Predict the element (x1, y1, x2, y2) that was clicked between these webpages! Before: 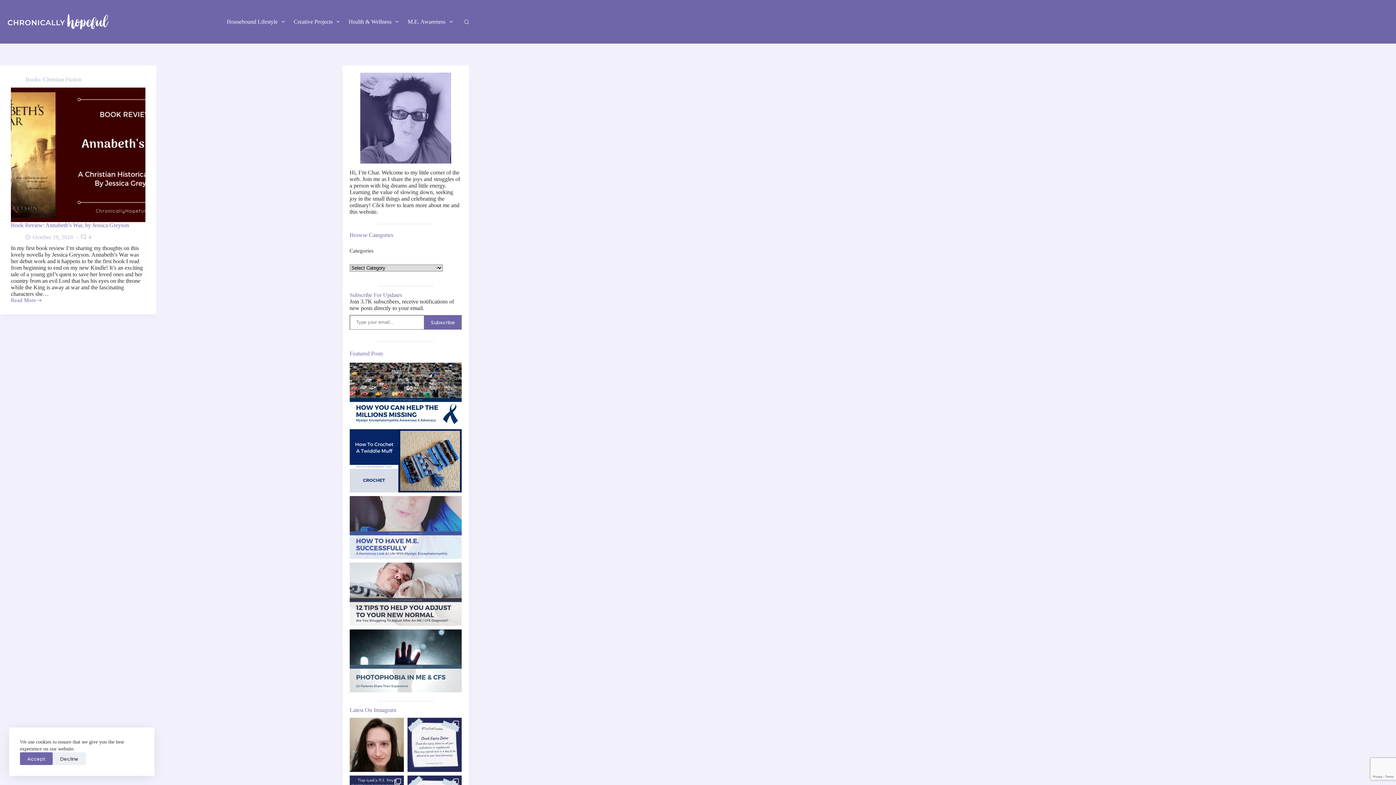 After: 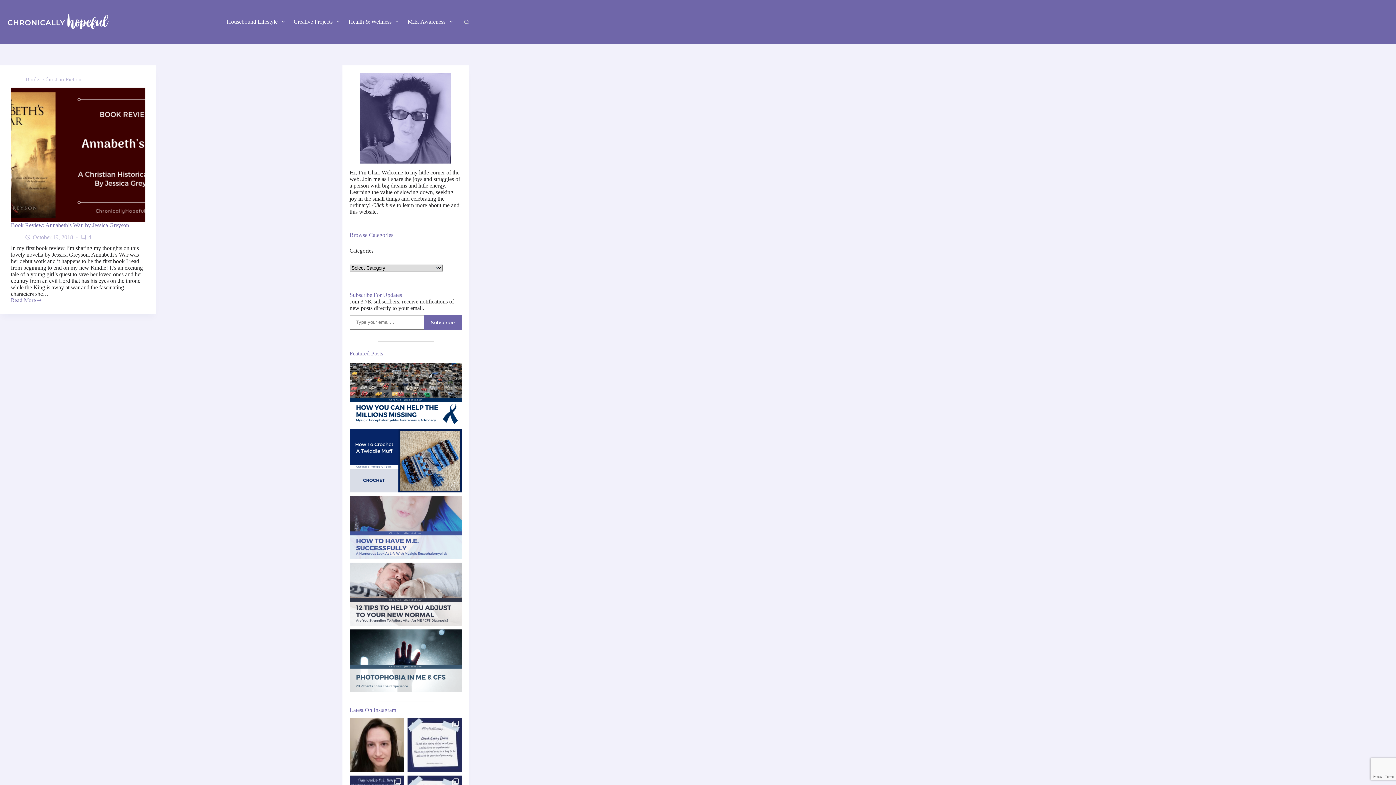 Action: label: Accept bbox: (20, 752, 52, 765)